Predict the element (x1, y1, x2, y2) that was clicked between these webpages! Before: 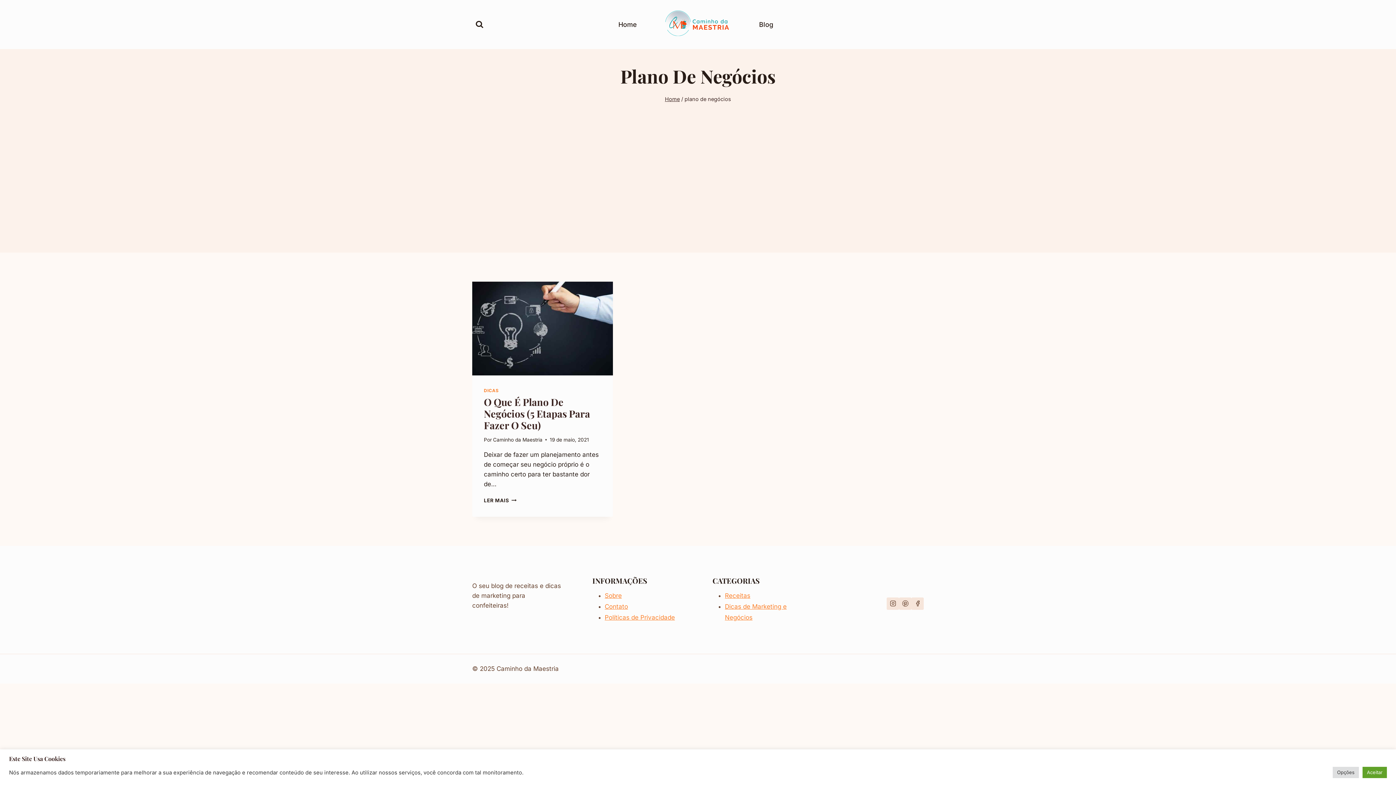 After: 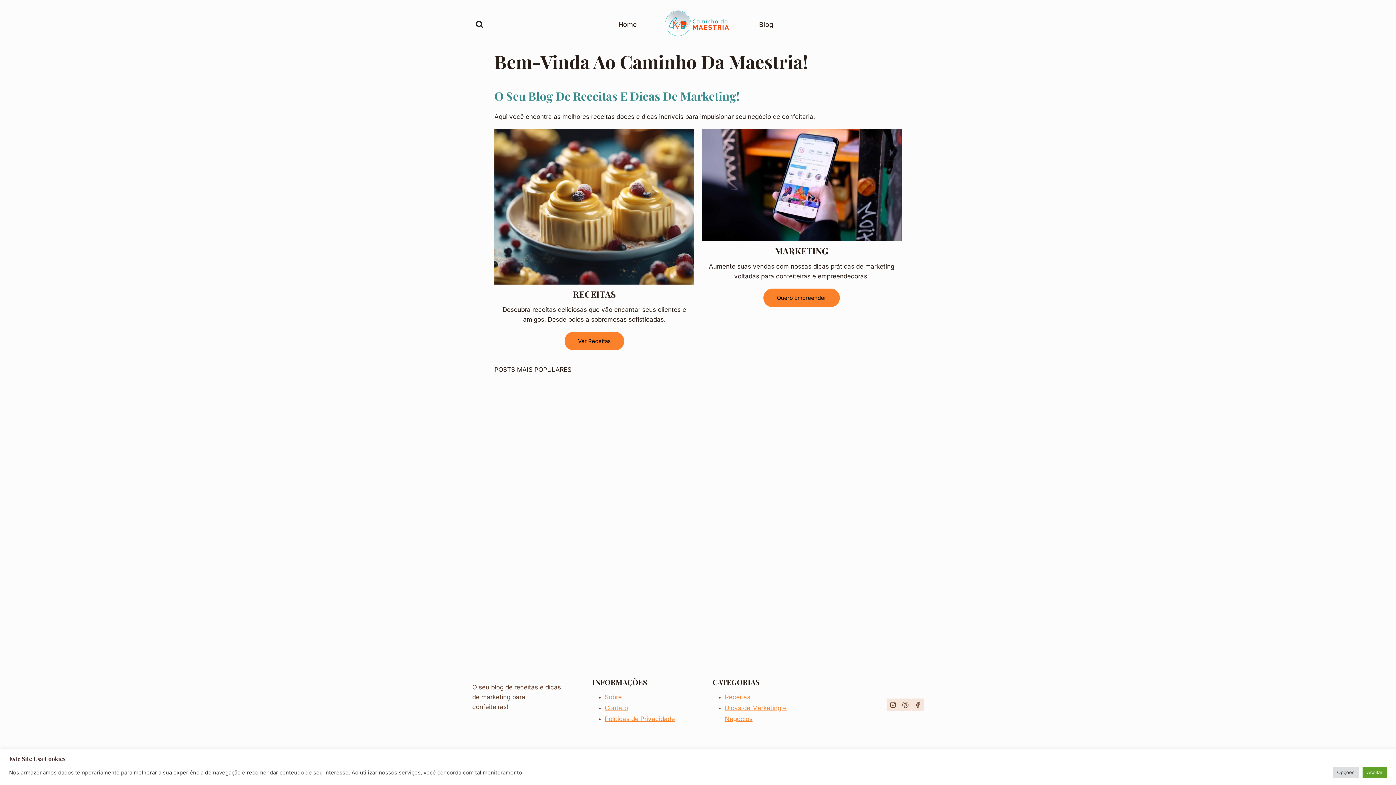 Action: label: Home bbox: (665, 96, 680, 102)